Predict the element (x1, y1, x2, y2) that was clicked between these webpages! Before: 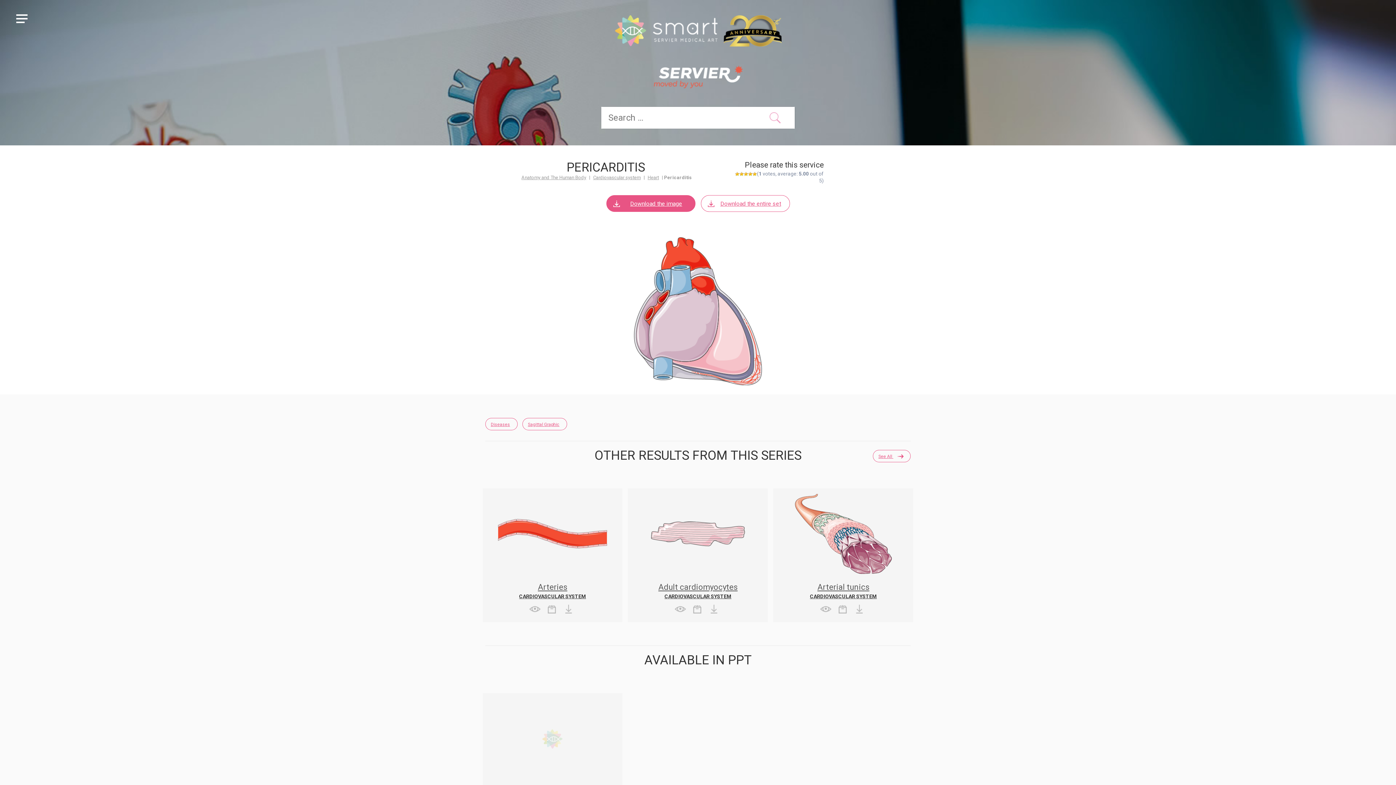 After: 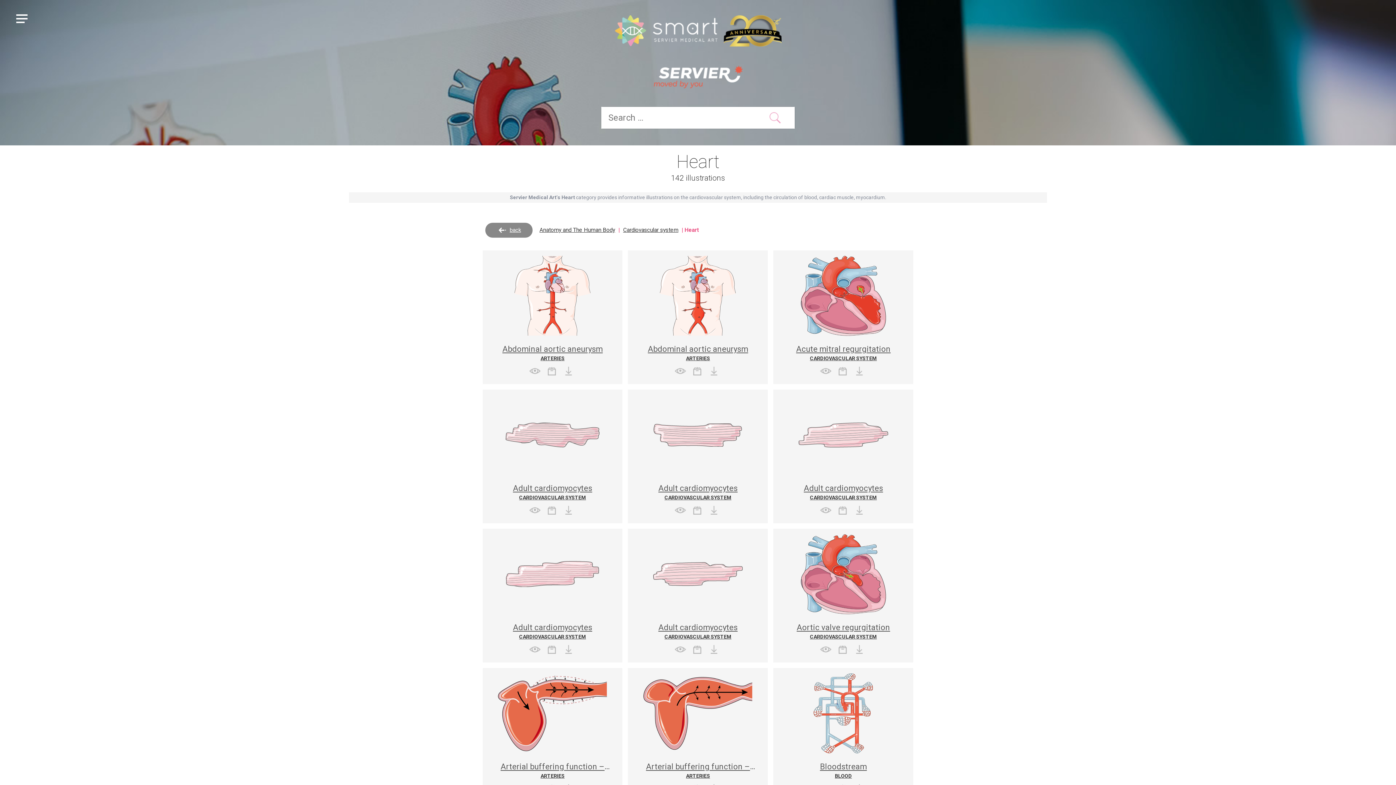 Action: bbox: (646, 174, 660, 181) label: Heart